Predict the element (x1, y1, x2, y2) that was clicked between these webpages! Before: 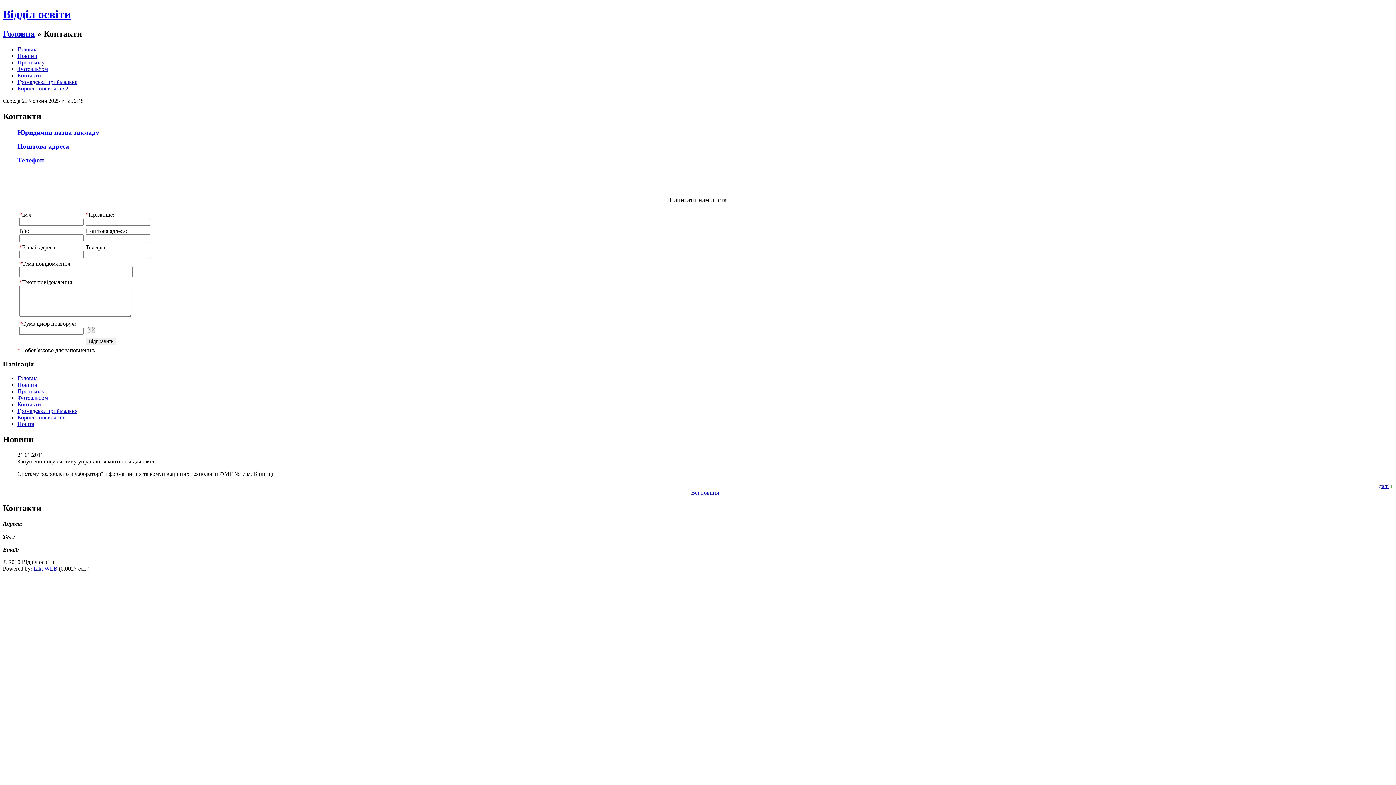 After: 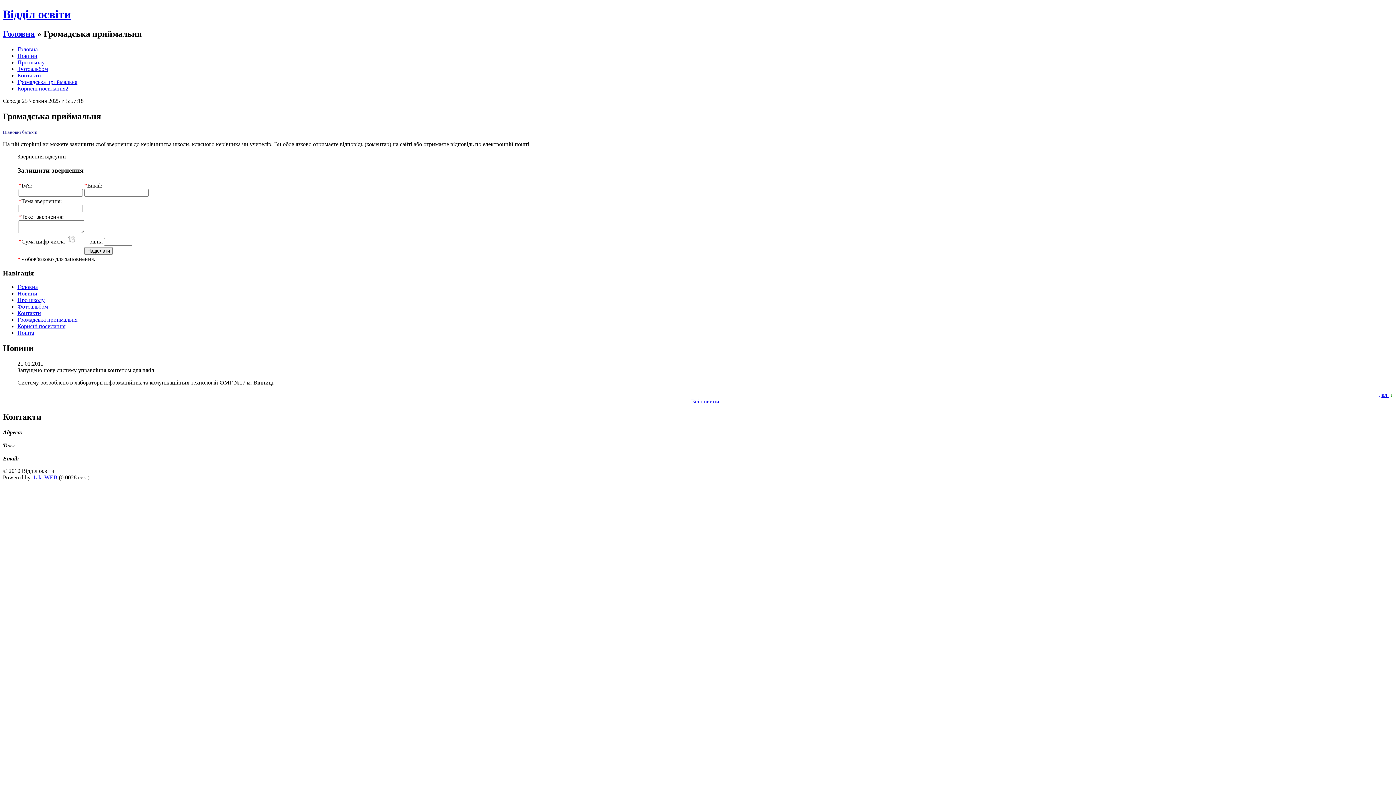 Action: label: Громадська приймальна bbox: (17, 78, 77, 85)